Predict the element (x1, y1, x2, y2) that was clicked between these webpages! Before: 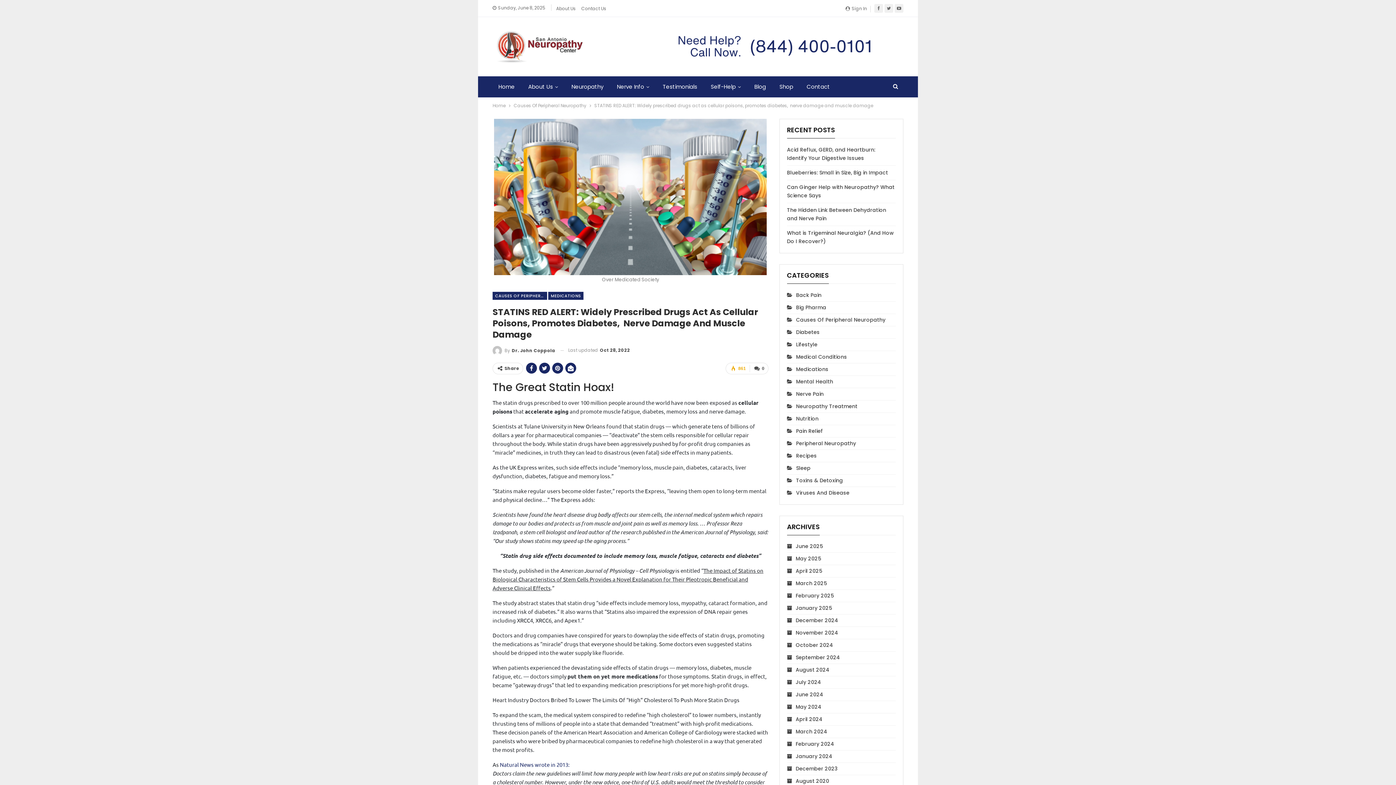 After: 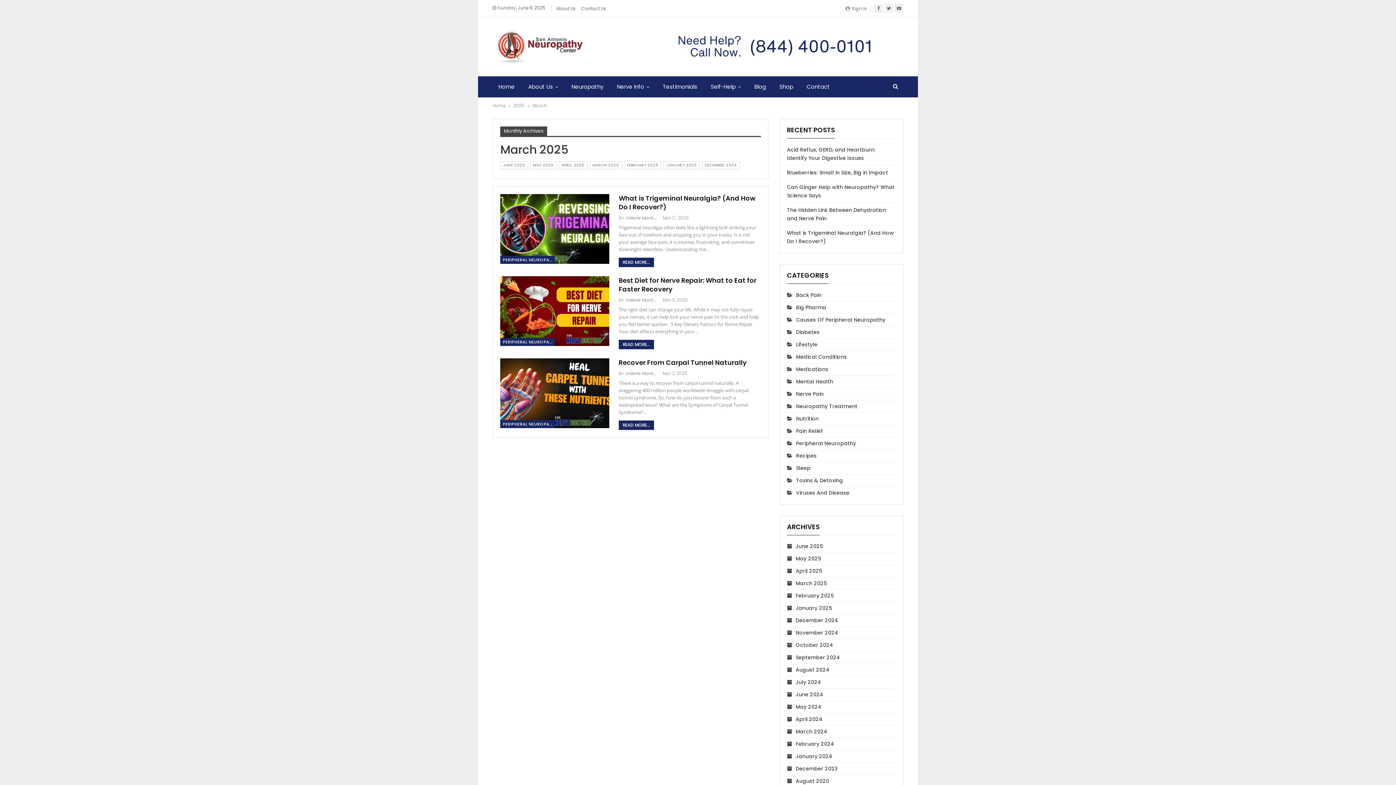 Action: bbox: (787, 580, 827, 587) label: March 2025